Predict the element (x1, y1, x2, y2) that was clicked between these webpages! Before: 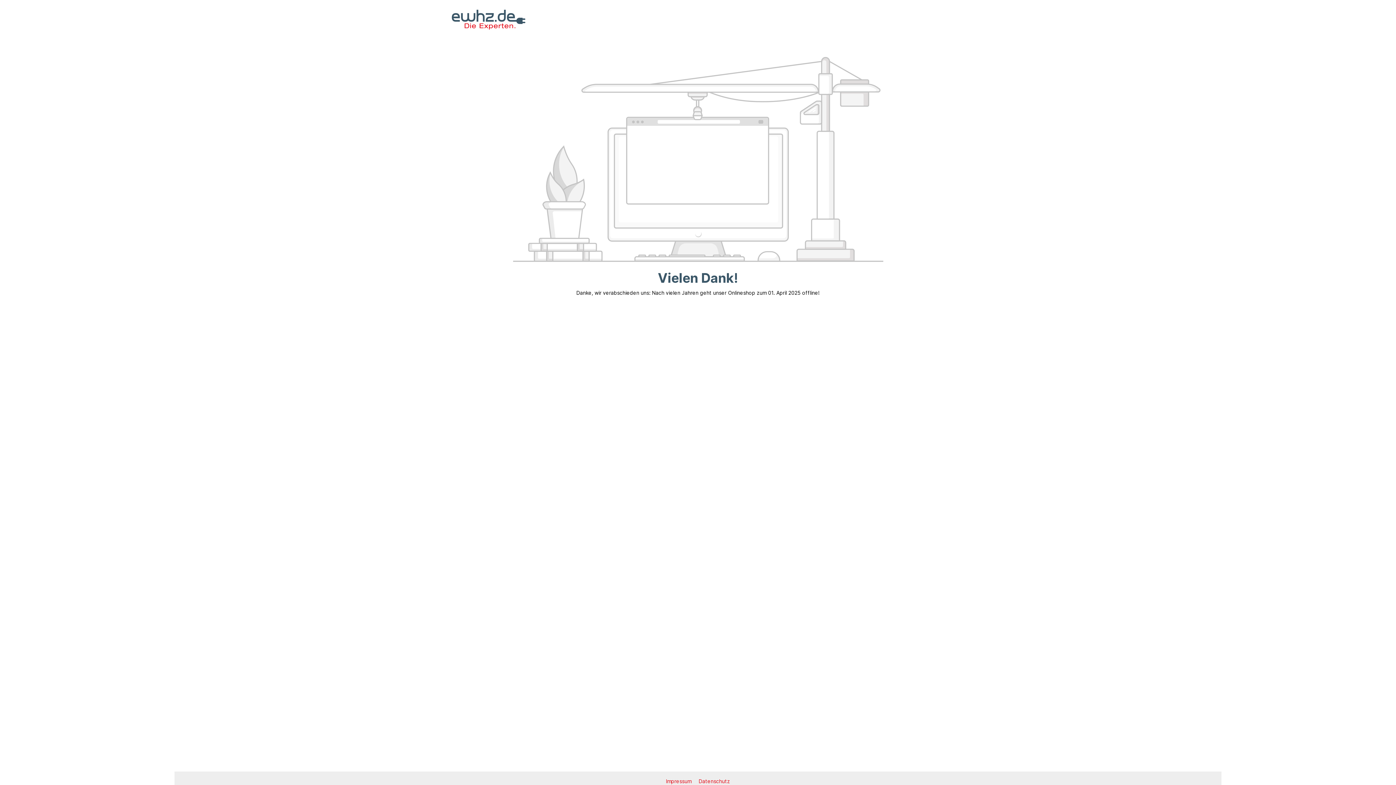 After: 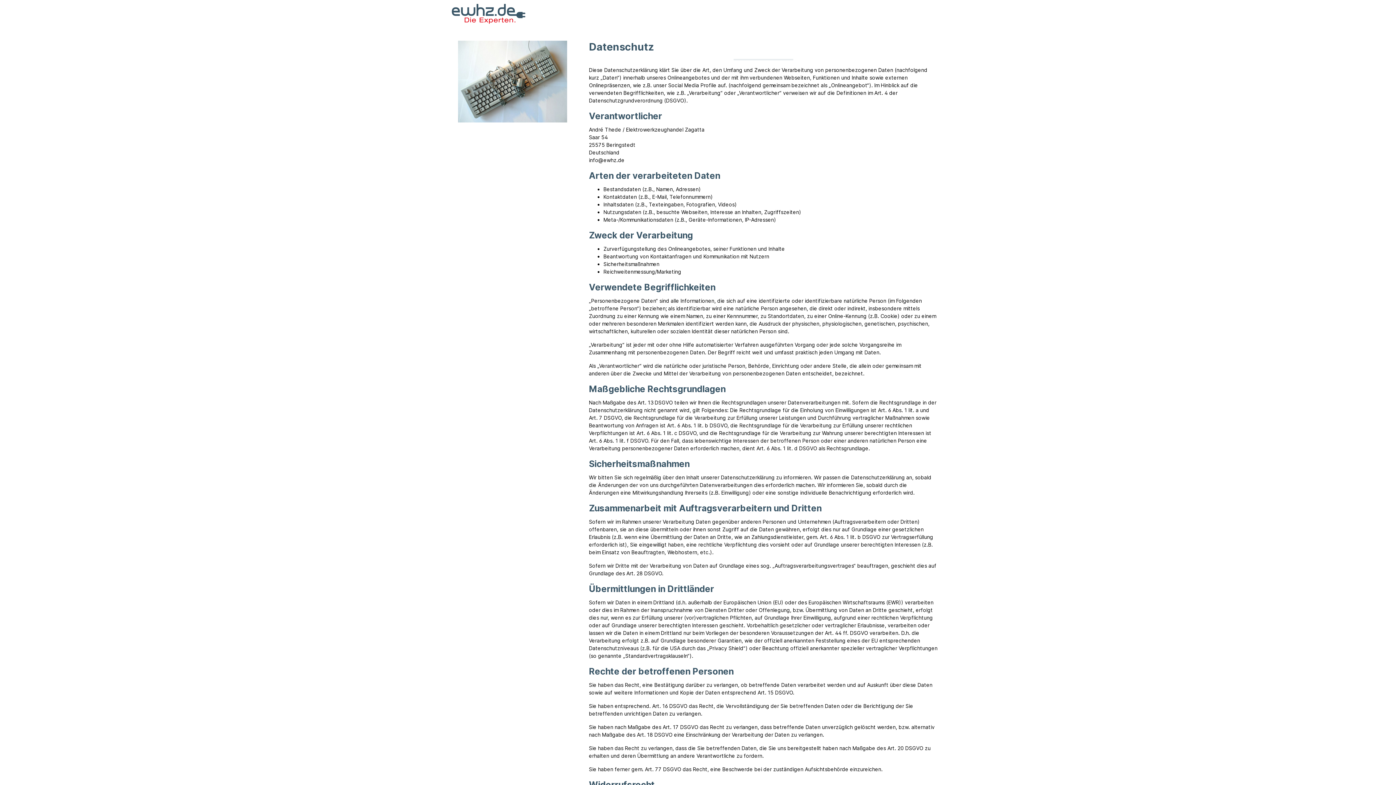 Action: bbox: (696, 778, 733, 784) label: Datenschutz